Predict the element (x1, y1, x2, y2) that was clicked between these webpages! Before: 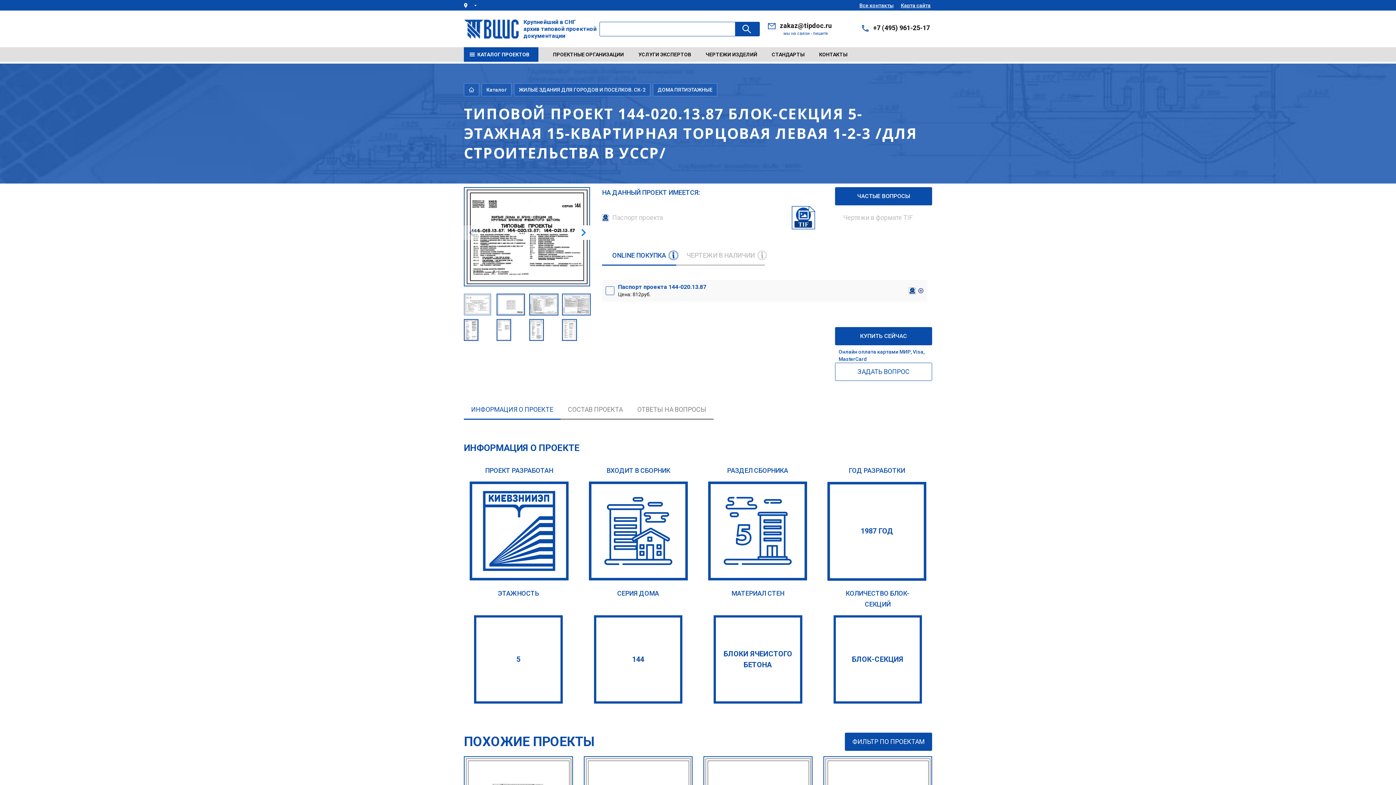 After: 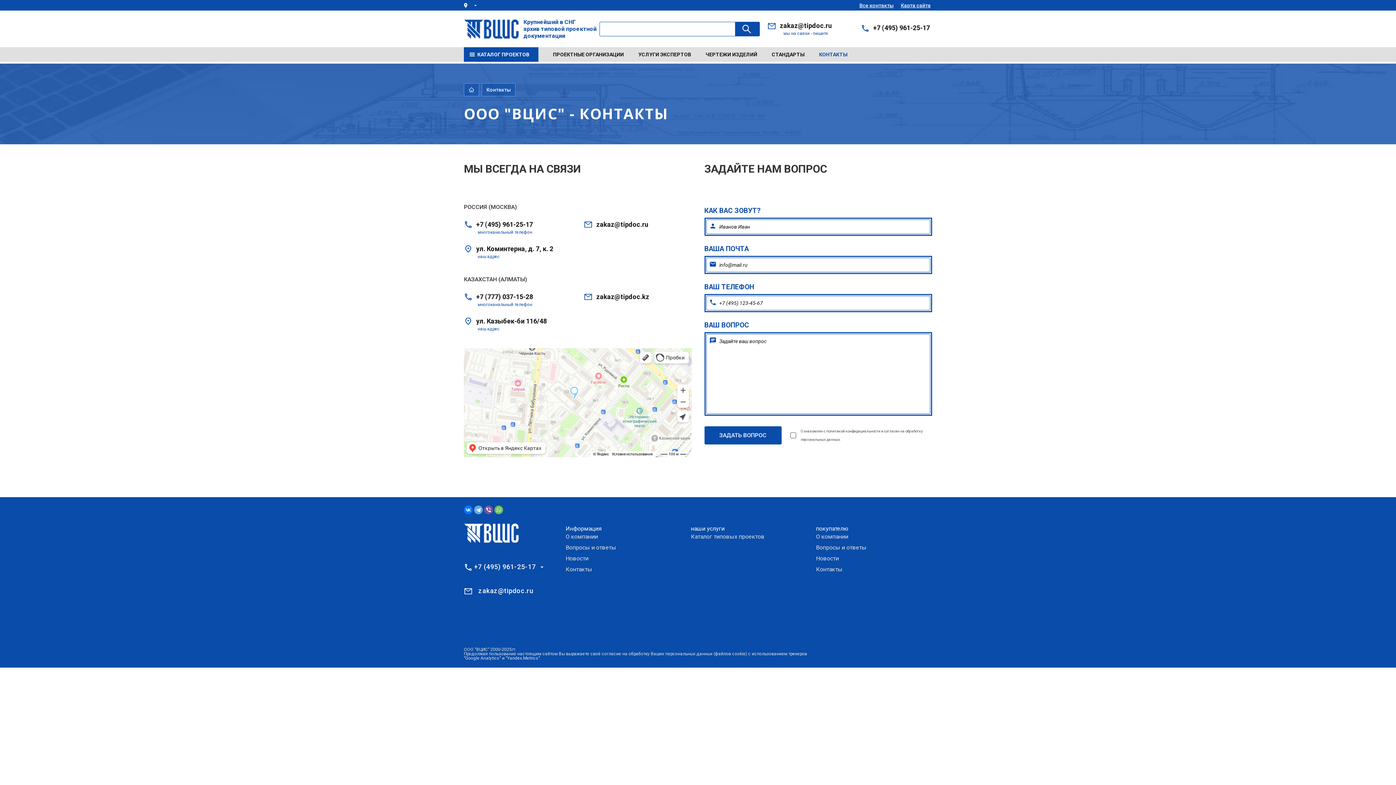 Action: bbox: (819, 52, 847, 57) label: КОНТАКТЫ